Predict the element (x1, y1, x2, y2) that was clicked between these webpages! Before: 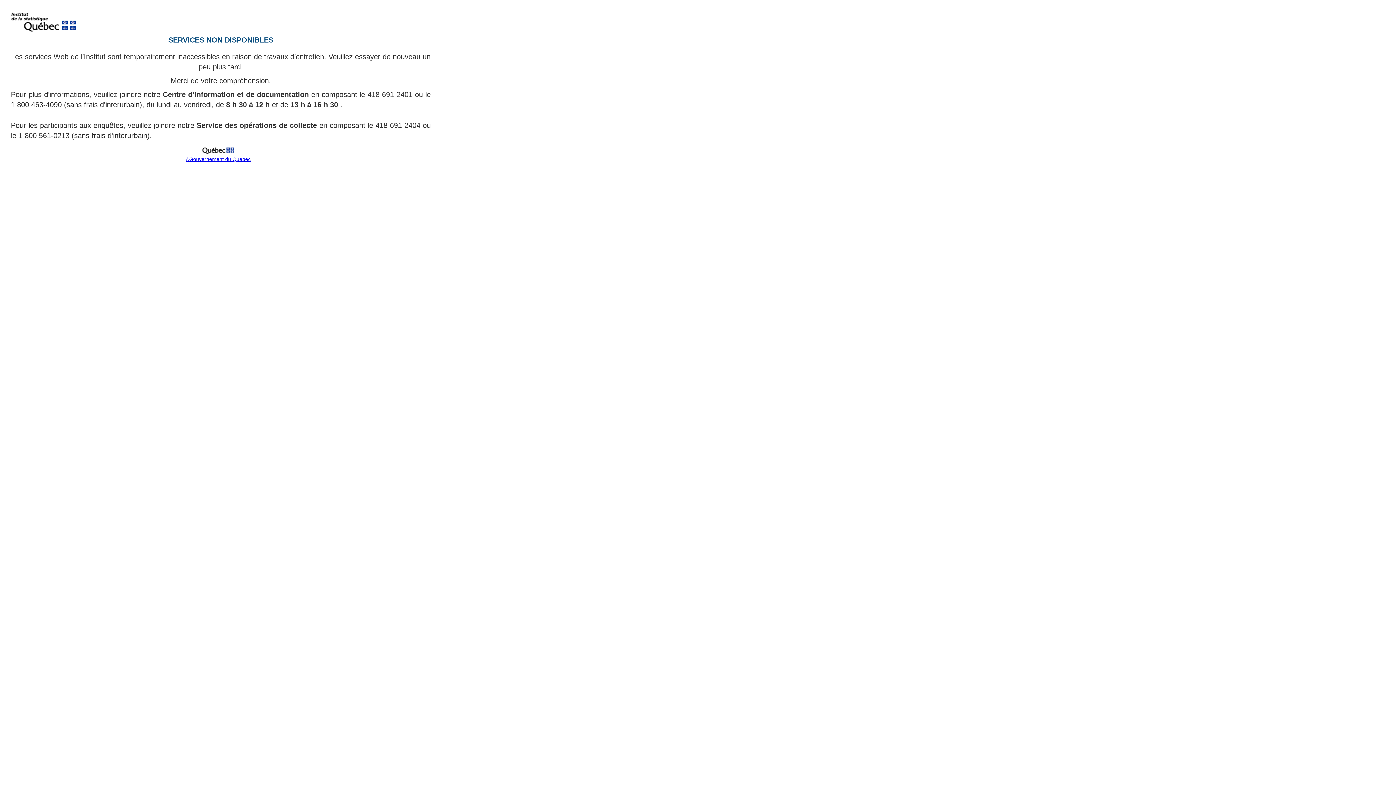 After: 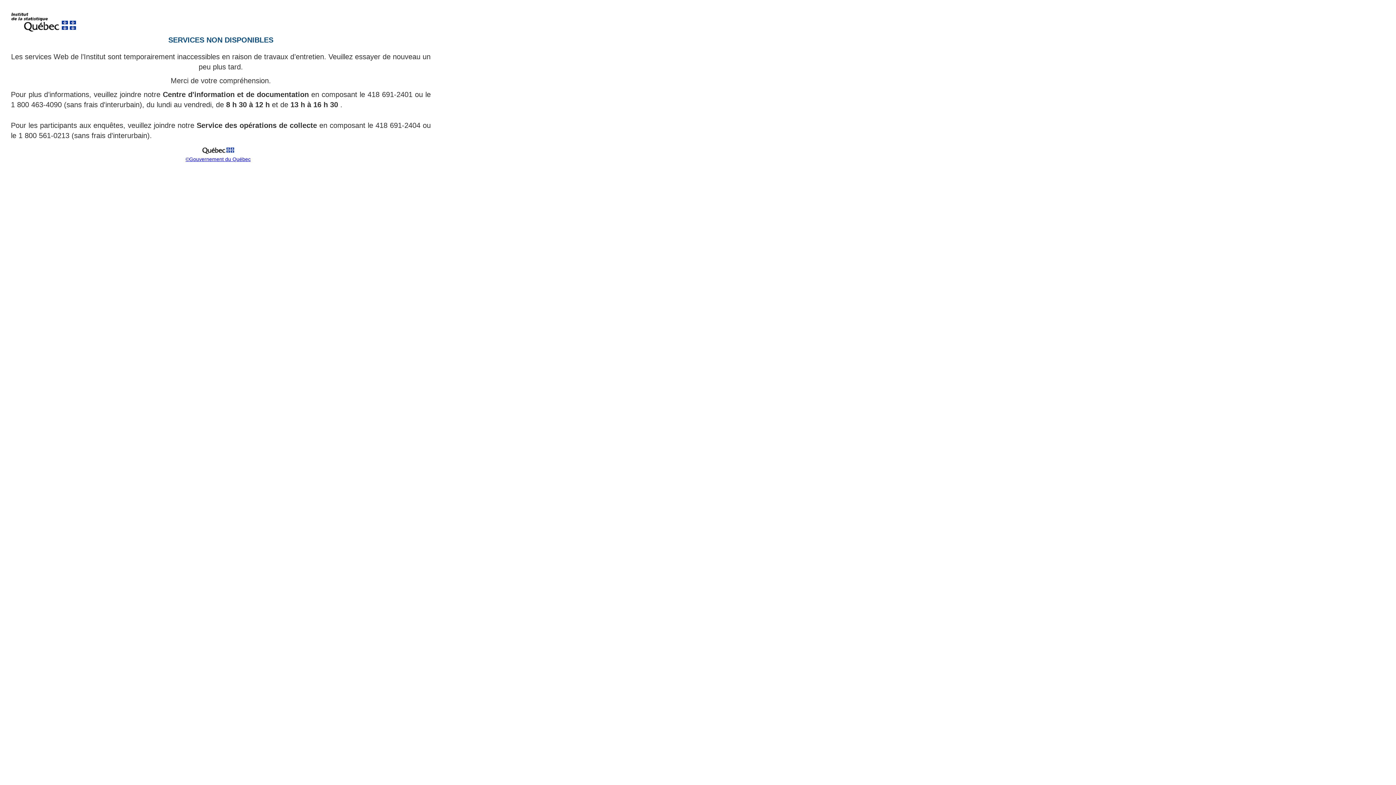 Action: bbox: (199, 151, 237, 157)